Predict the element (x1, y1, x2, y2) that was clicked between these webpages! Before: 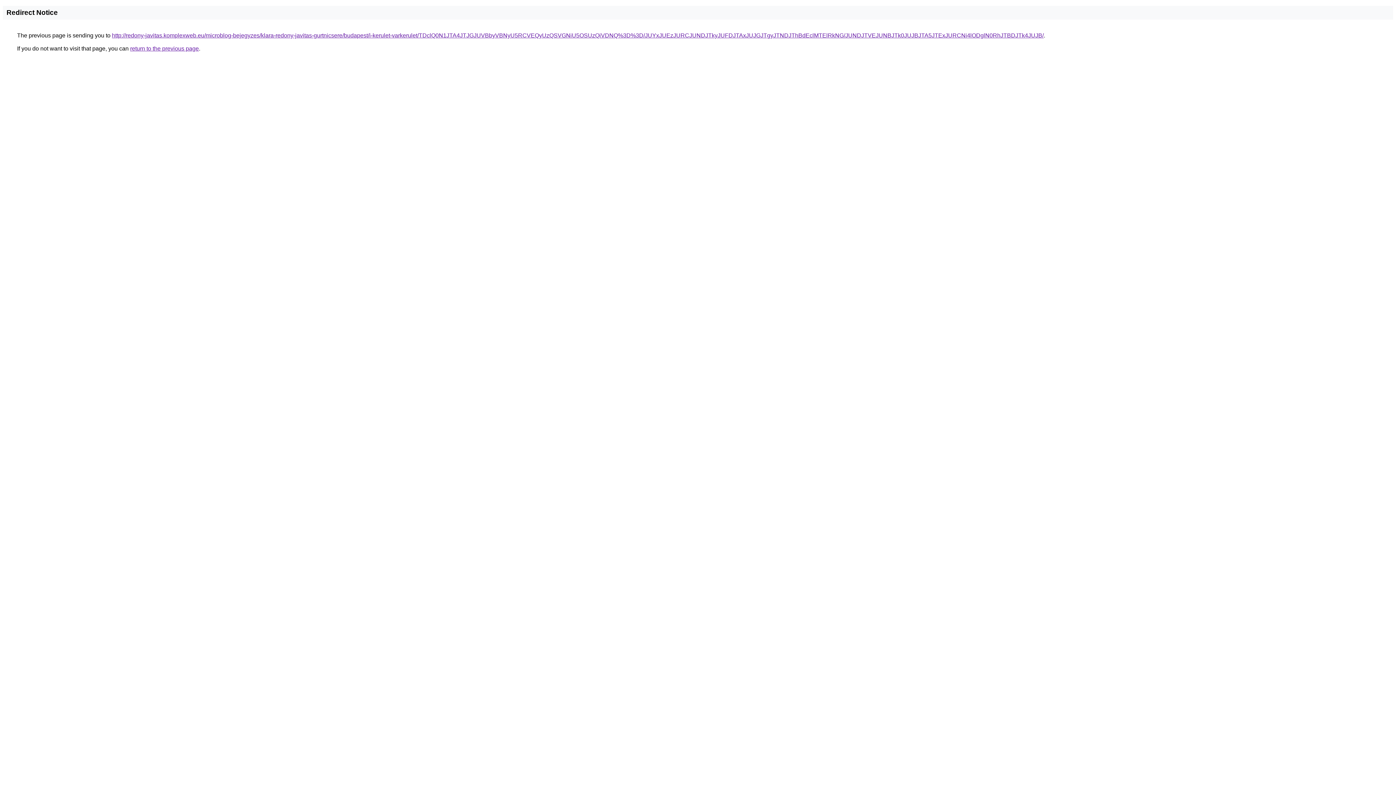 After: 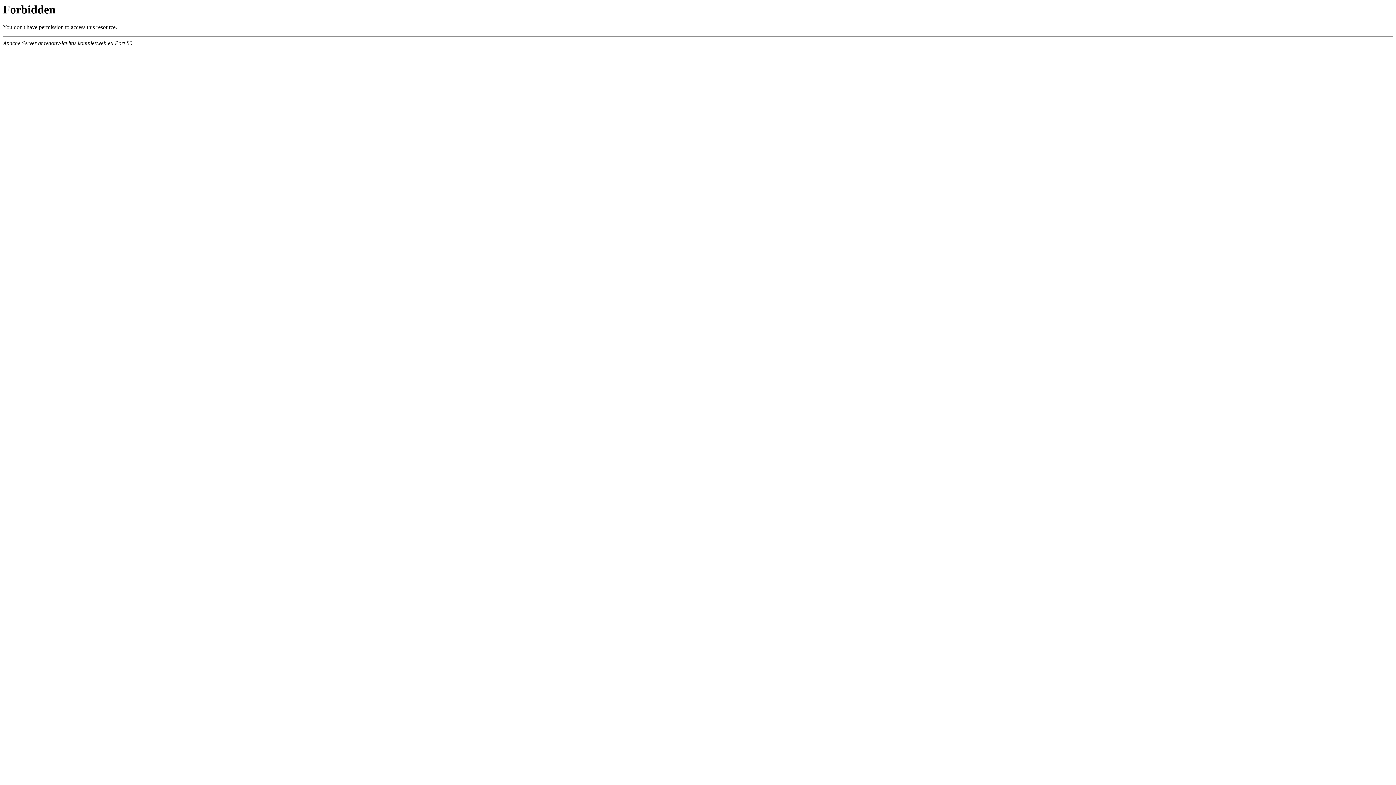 Action: label: http://redony-javitas.komplexweb.eu/microblog-bejegyzes/klara-redony-javitas-gurtnicsere/budapest/i-kerulet-varkerulet/TDclQ0N1JTA4JTJGJUVBbyVBNyU5RCVEQyUzQSVGNiU5OSUzQiVDNQ%3D%3D/JUYxJUEzJURCJUNDJTkyJUFDJTAxJUJGJTgyJTNDJThBdEclMTElRkNG/JUNDJTVEJUNBJTk0JUJBJTA5JTExJURCNi4lODglN0RhJTBDJTk4JUJB/ bbox: (112, 32, 1044, 38)